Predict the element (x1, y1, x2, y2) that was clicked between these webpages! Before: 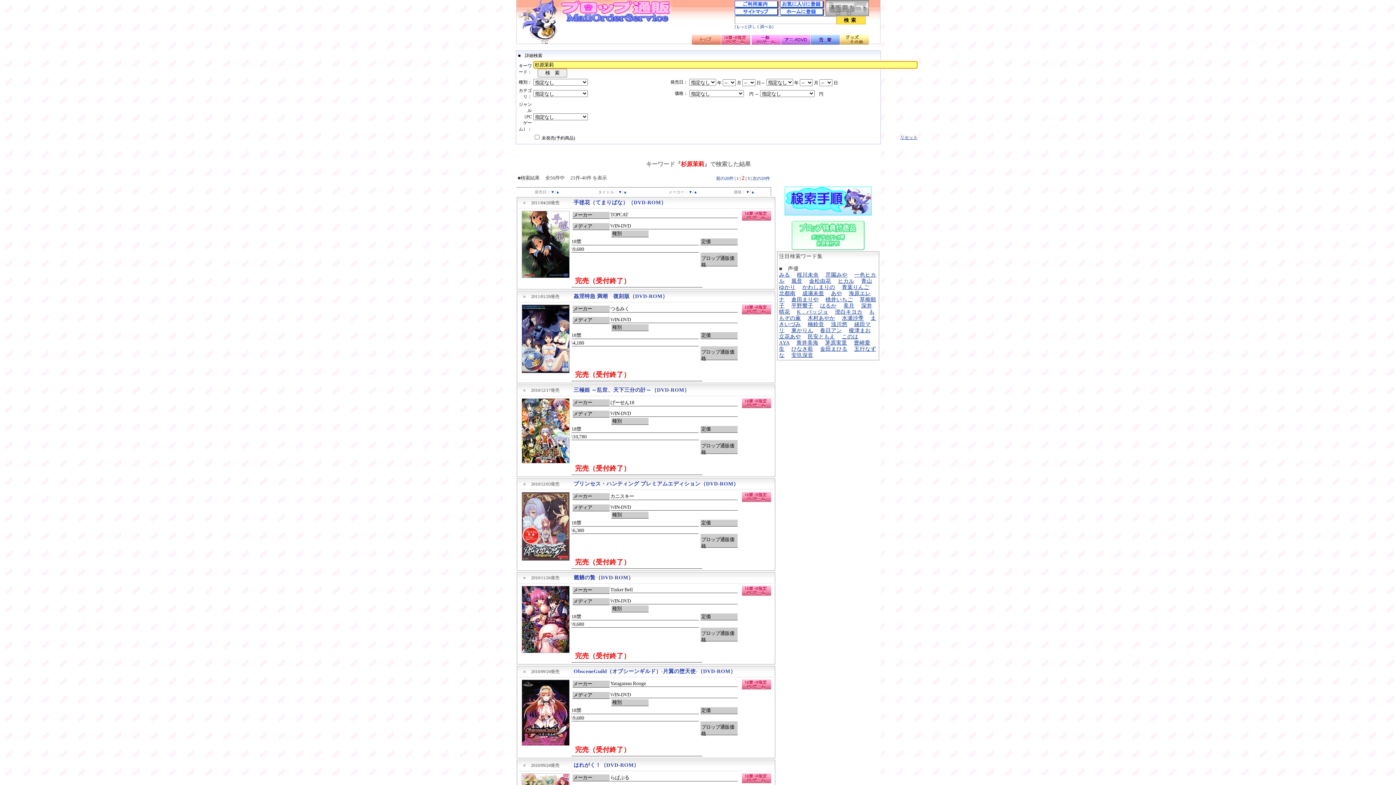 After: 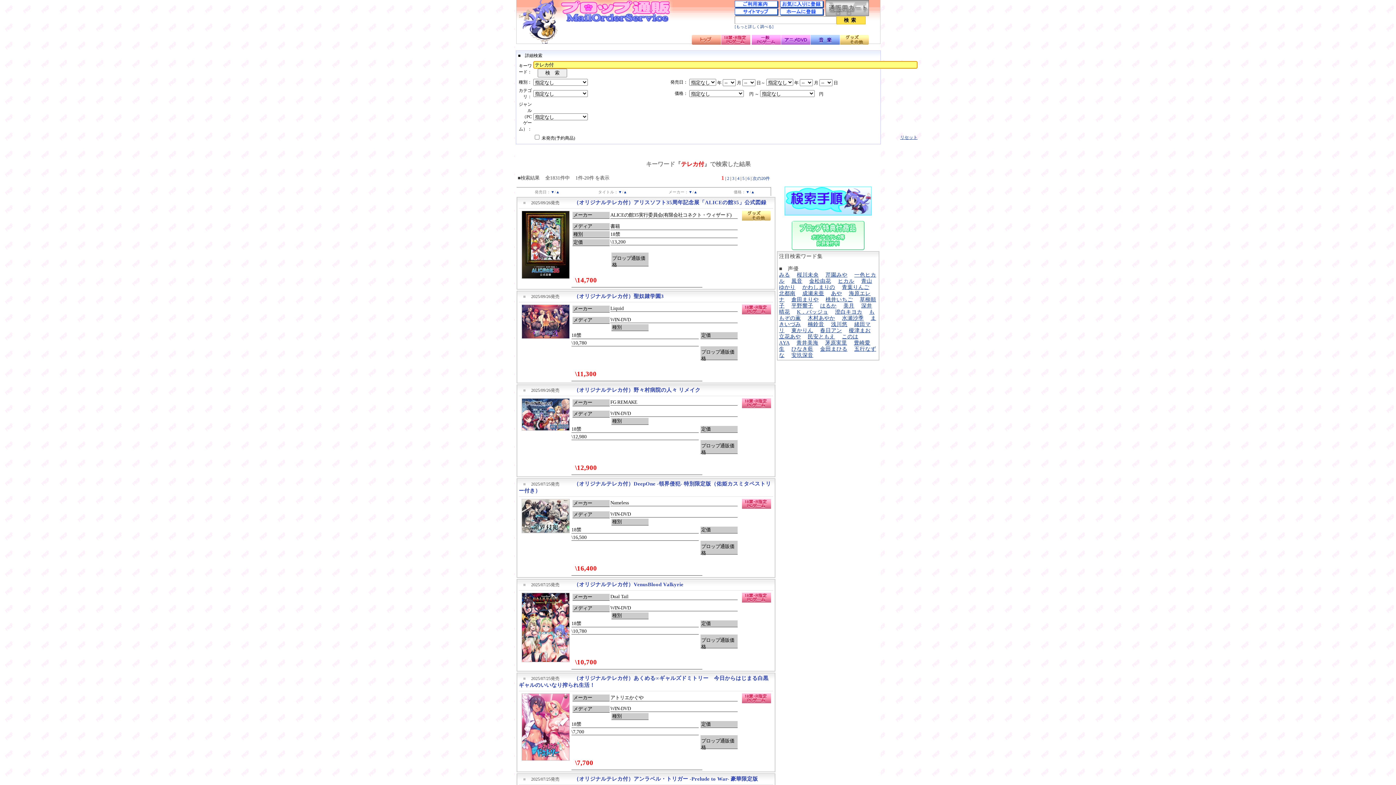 Action: bbox: (791, 246, 864, 251)